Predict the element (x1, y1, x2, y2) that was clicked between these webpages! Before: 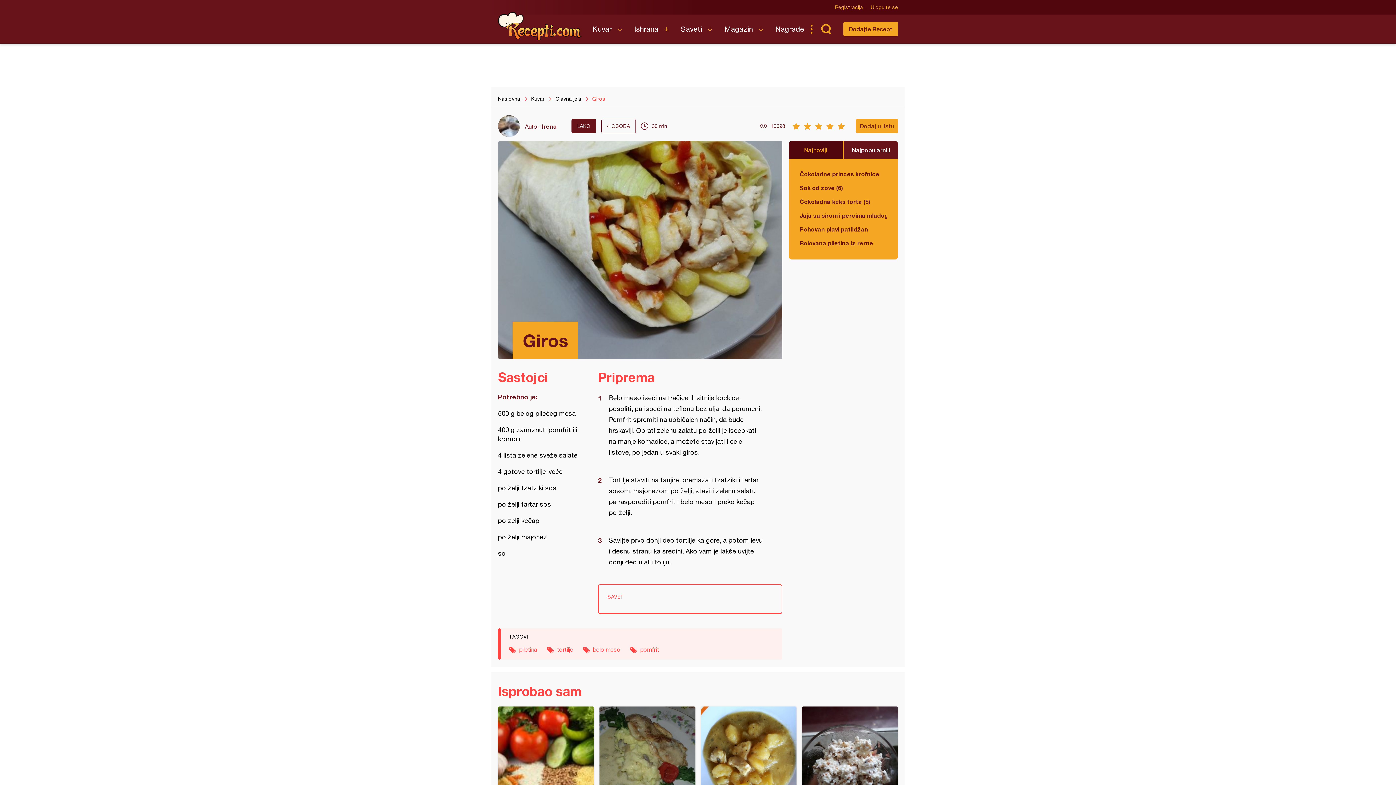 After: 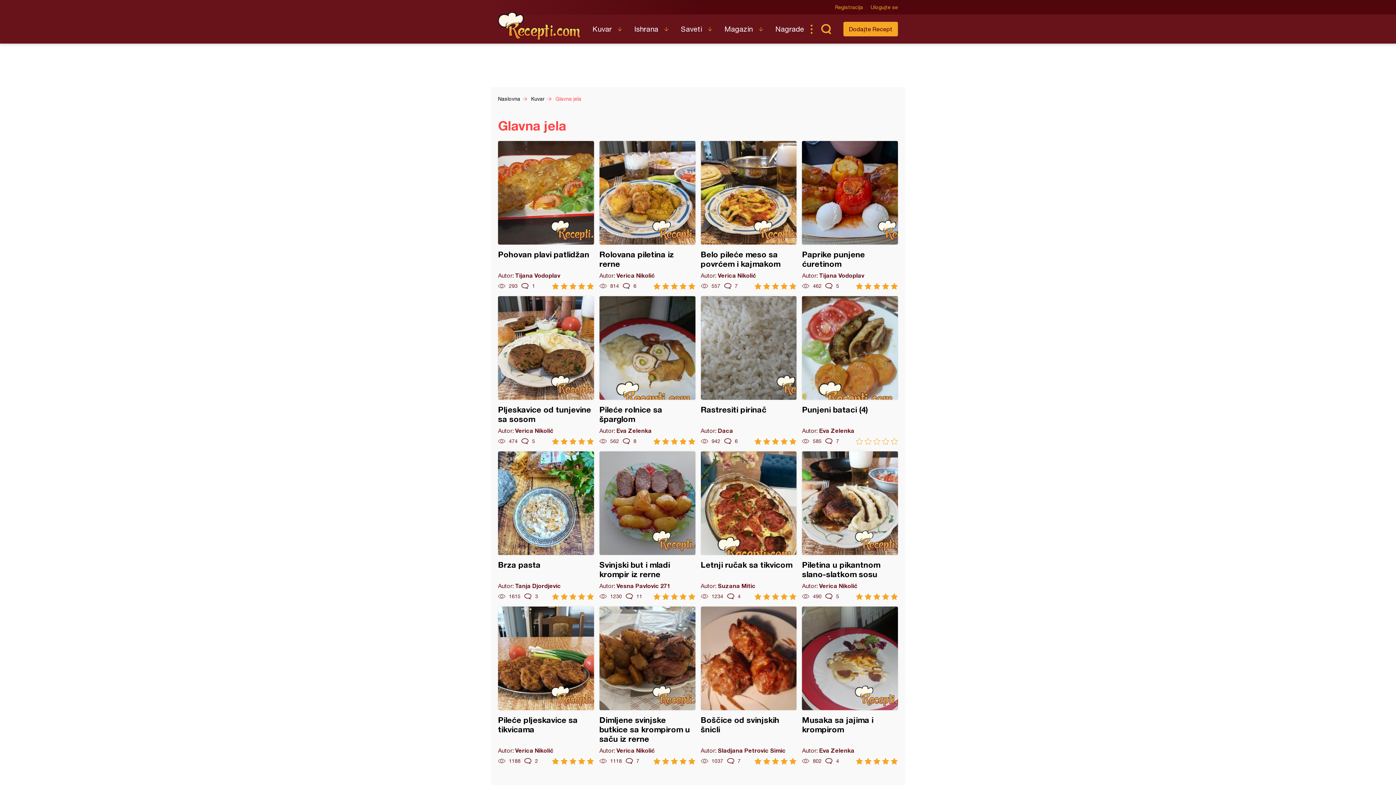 Action: bbox: (555, 96, 581, 101) label: Glavna jela